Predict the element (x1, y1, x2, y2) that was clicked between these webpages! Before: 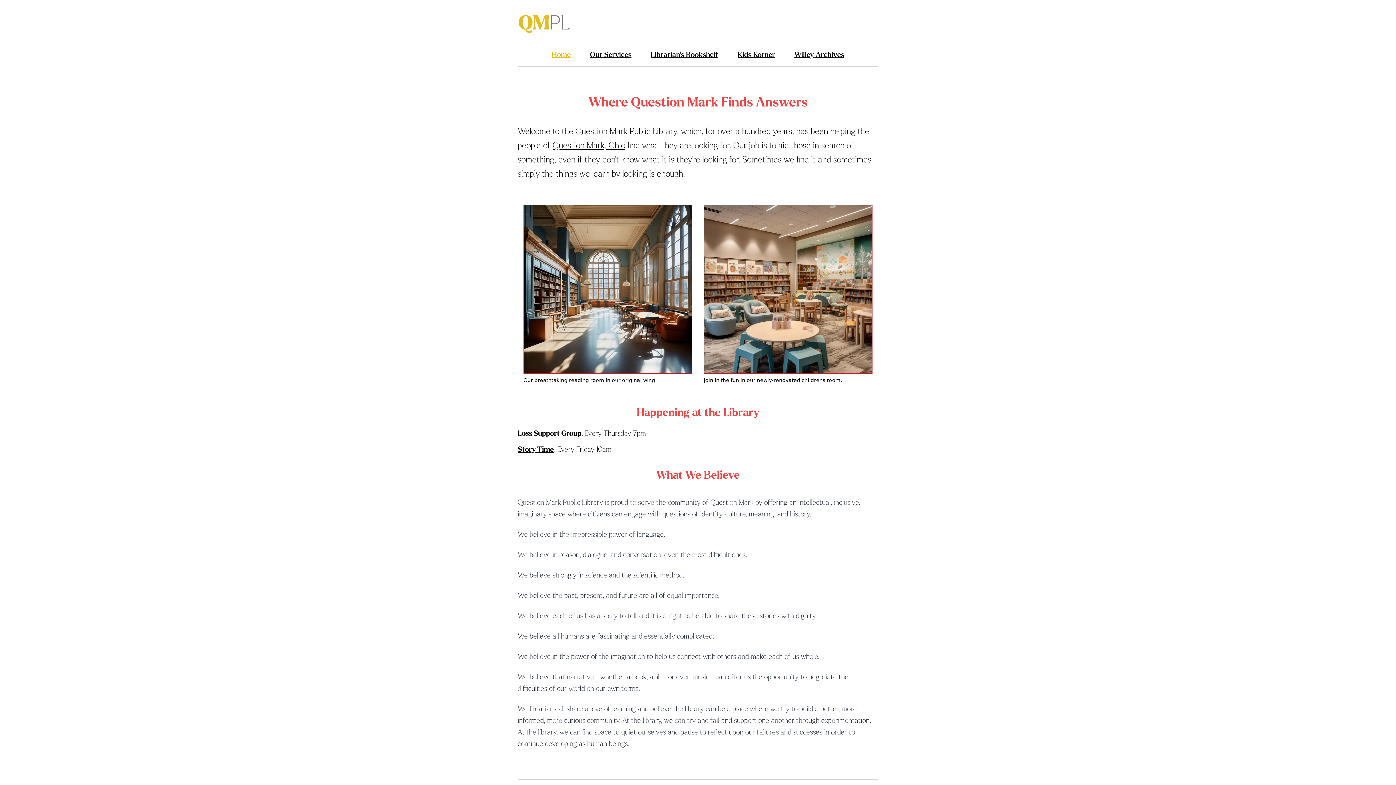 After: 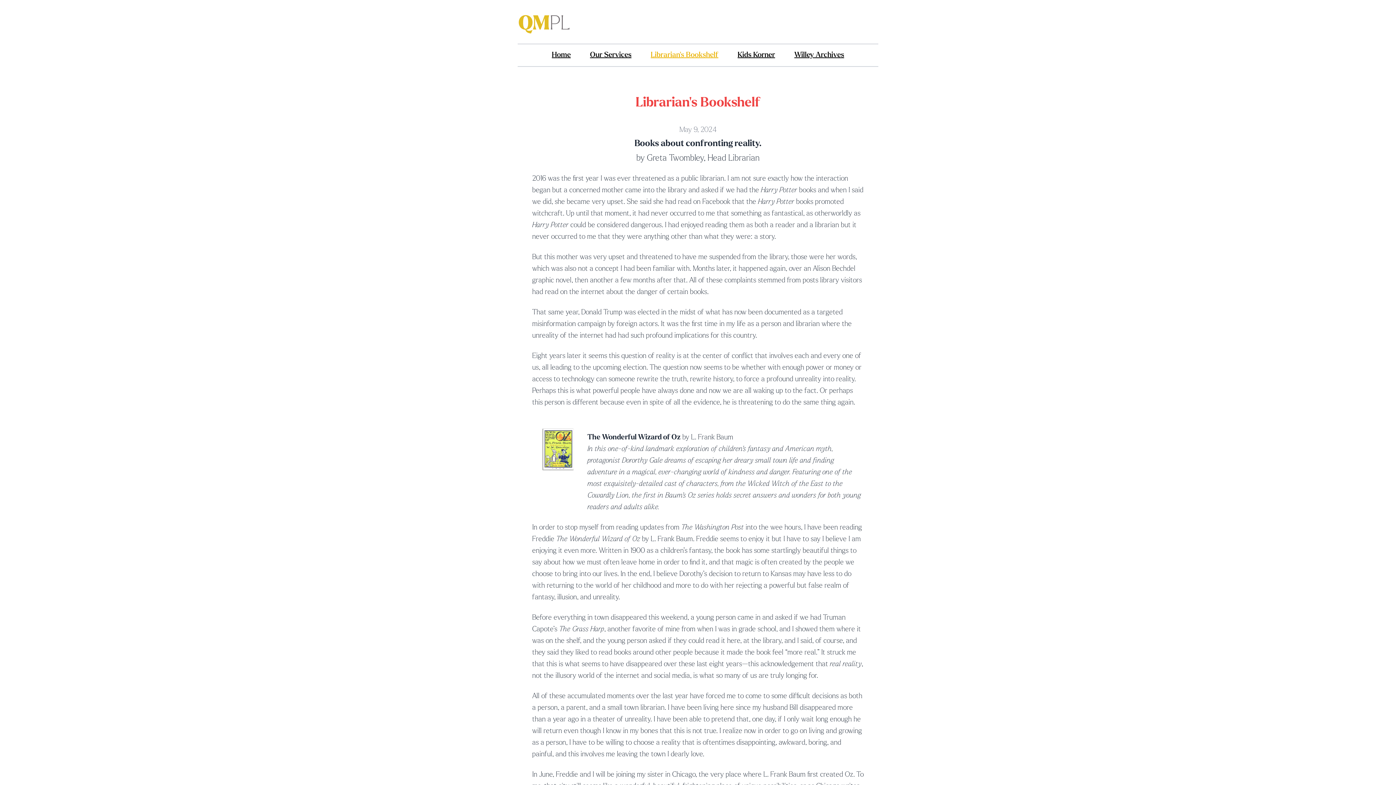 Action: bbox: (642, 42, 727, 67) label: Librarian's Bookshelf